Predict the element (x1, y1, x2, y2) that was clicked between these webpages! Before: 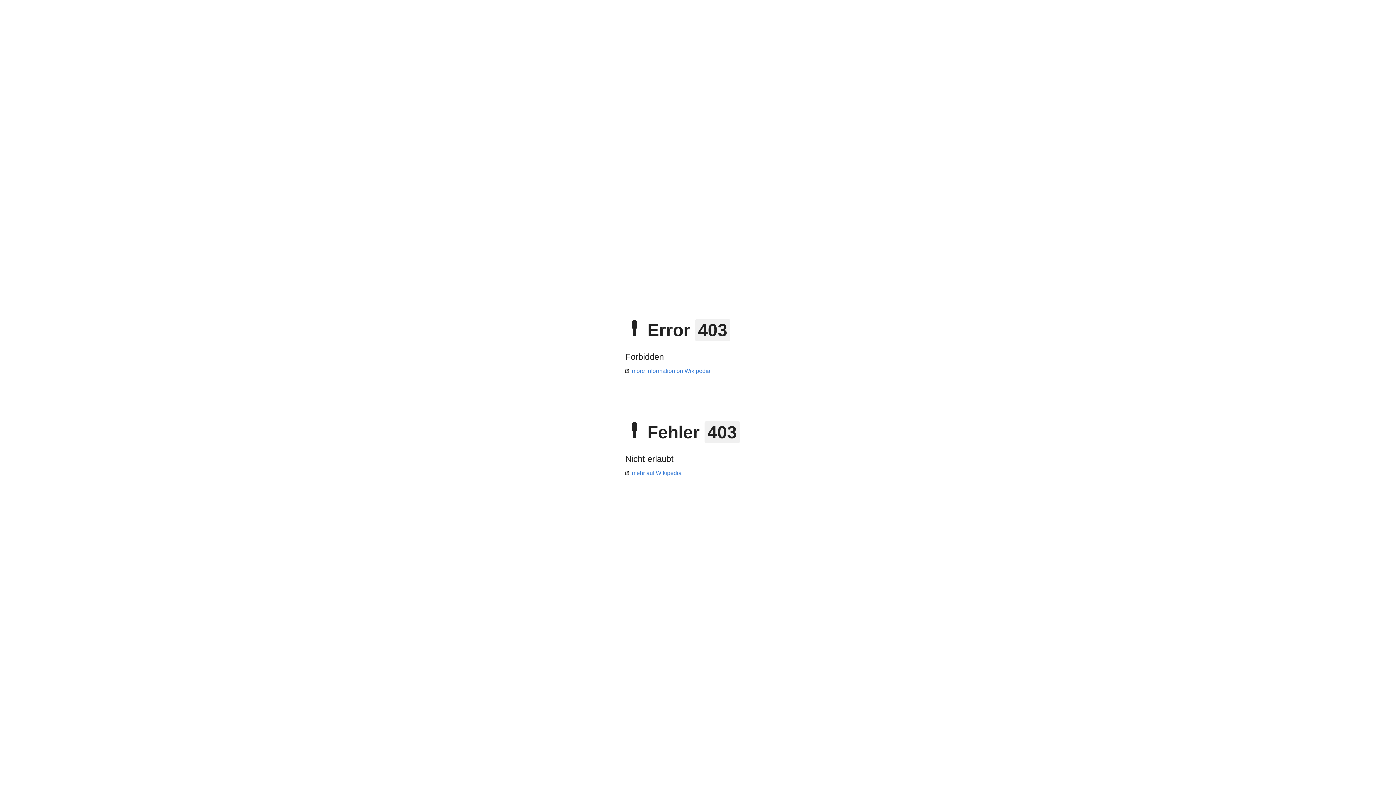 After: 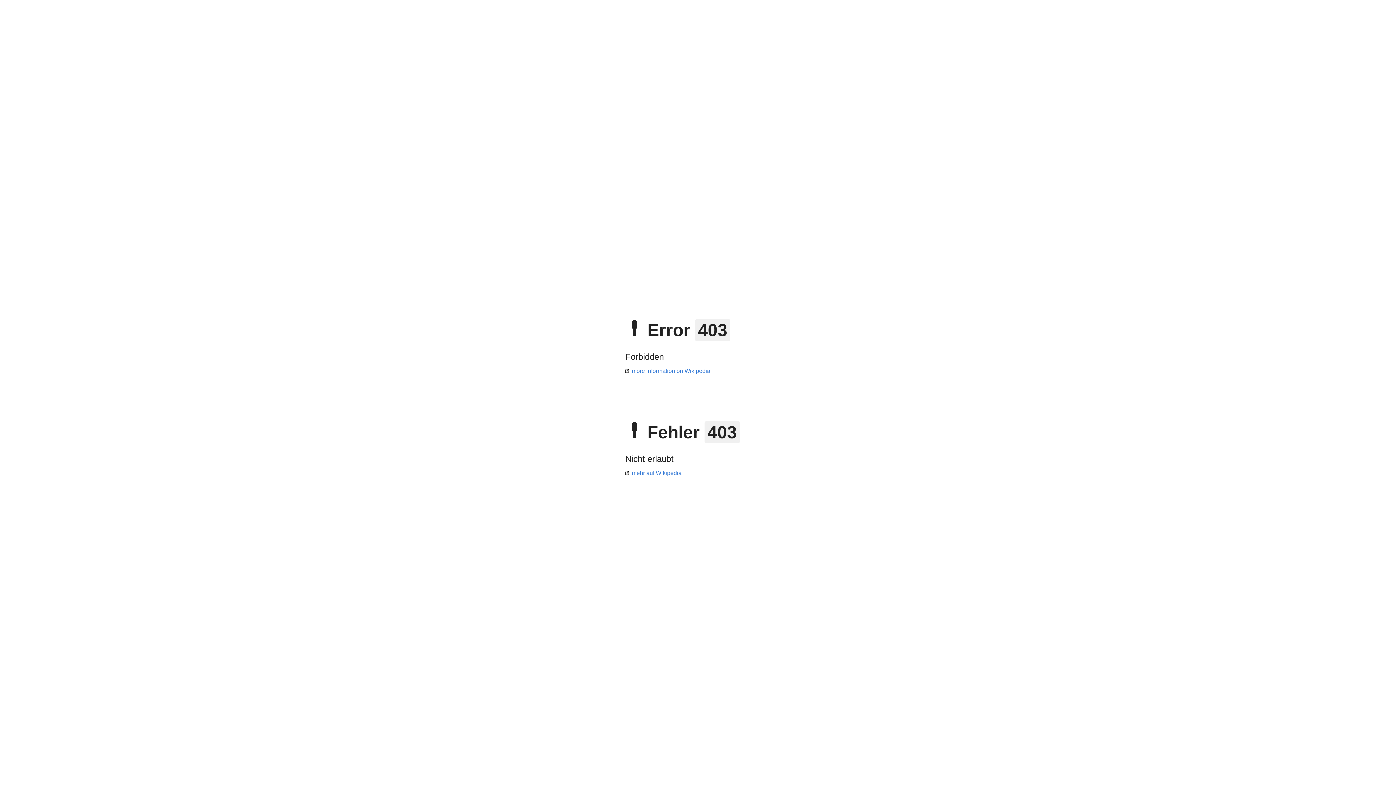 Action: label: mehr auf Wikipedia bbox: (625, 470, 681, 476)